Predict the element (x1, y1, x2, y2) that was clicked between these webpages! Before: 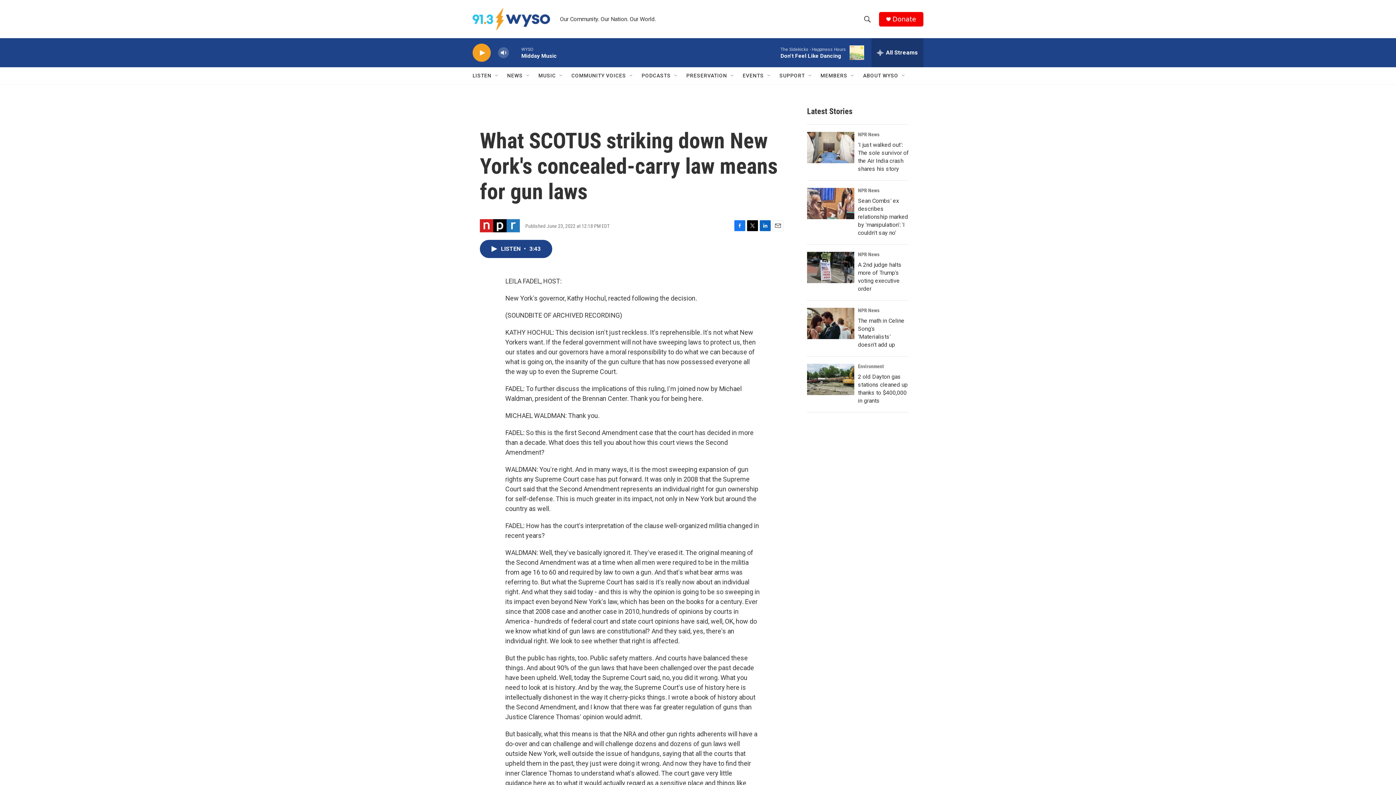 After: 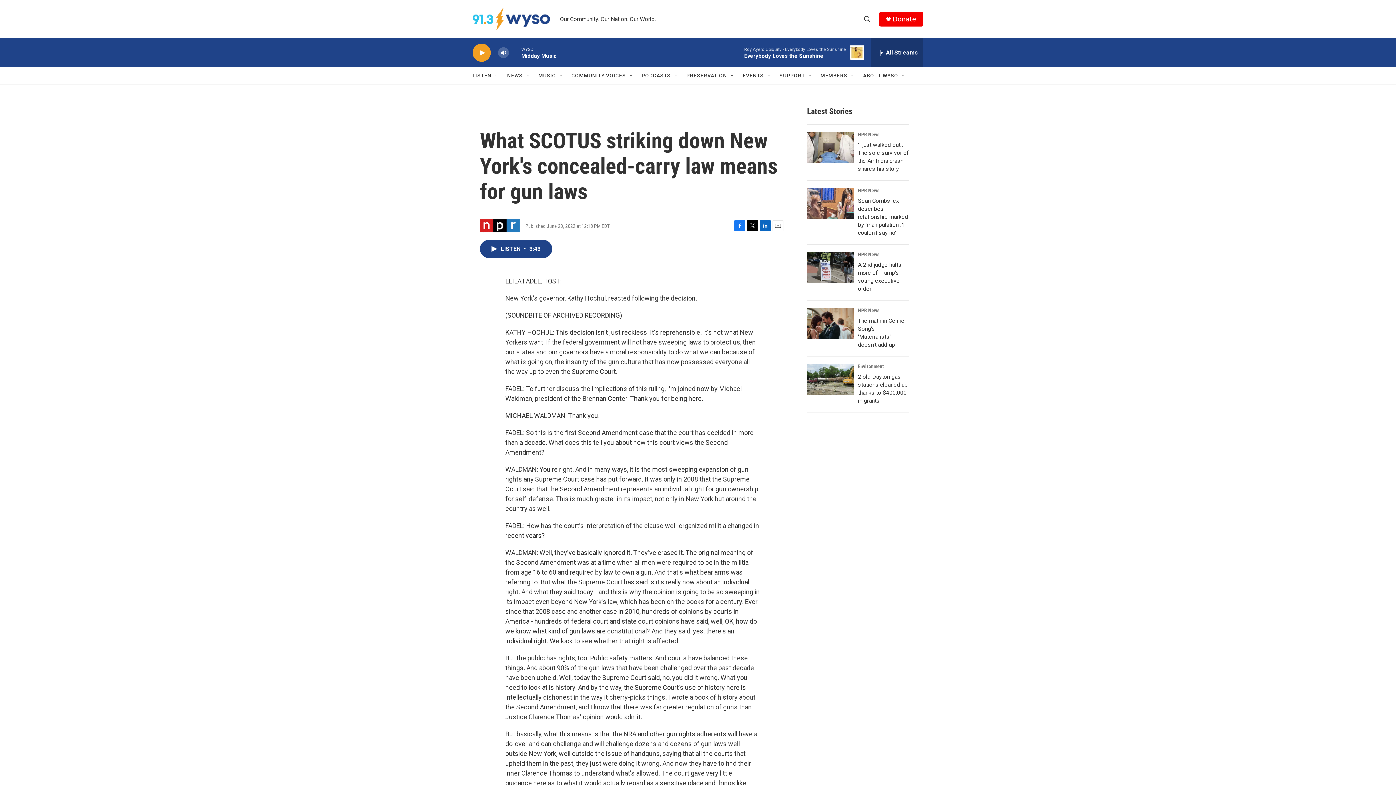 Action: bbox: (747, 220, 758, 231) label: Twitter